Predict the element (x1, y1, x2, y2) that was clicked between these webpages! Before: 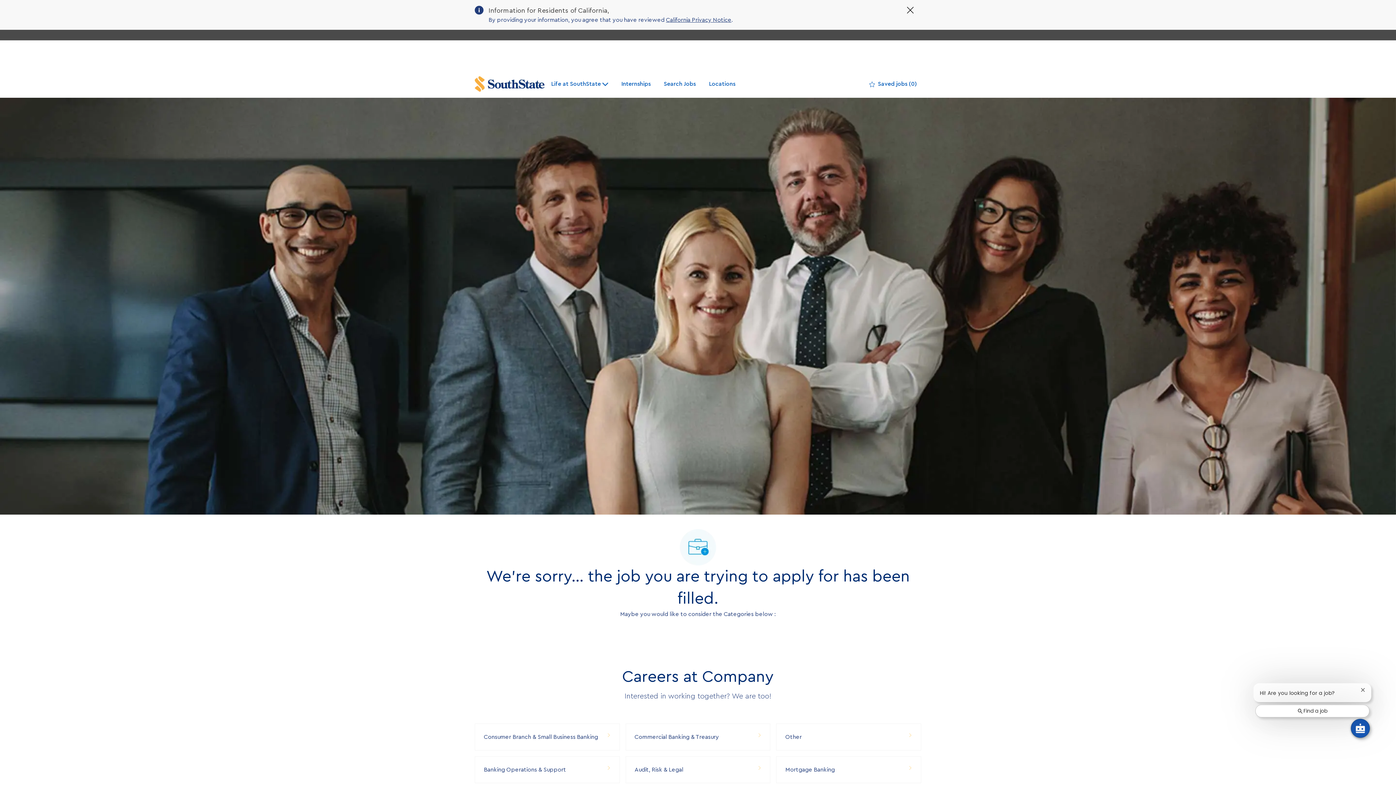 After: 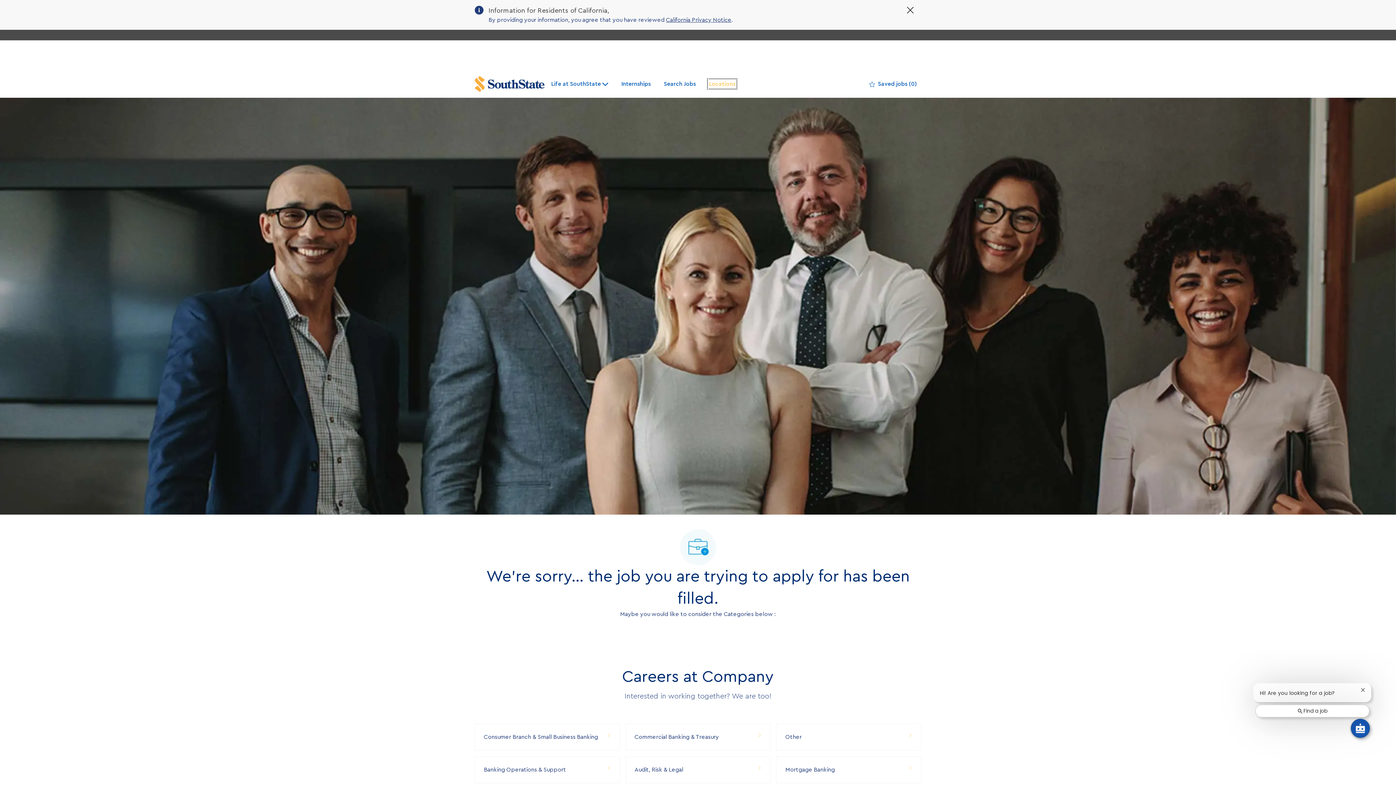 Action: label: Locations bbox: (709, 80, 735, 87)